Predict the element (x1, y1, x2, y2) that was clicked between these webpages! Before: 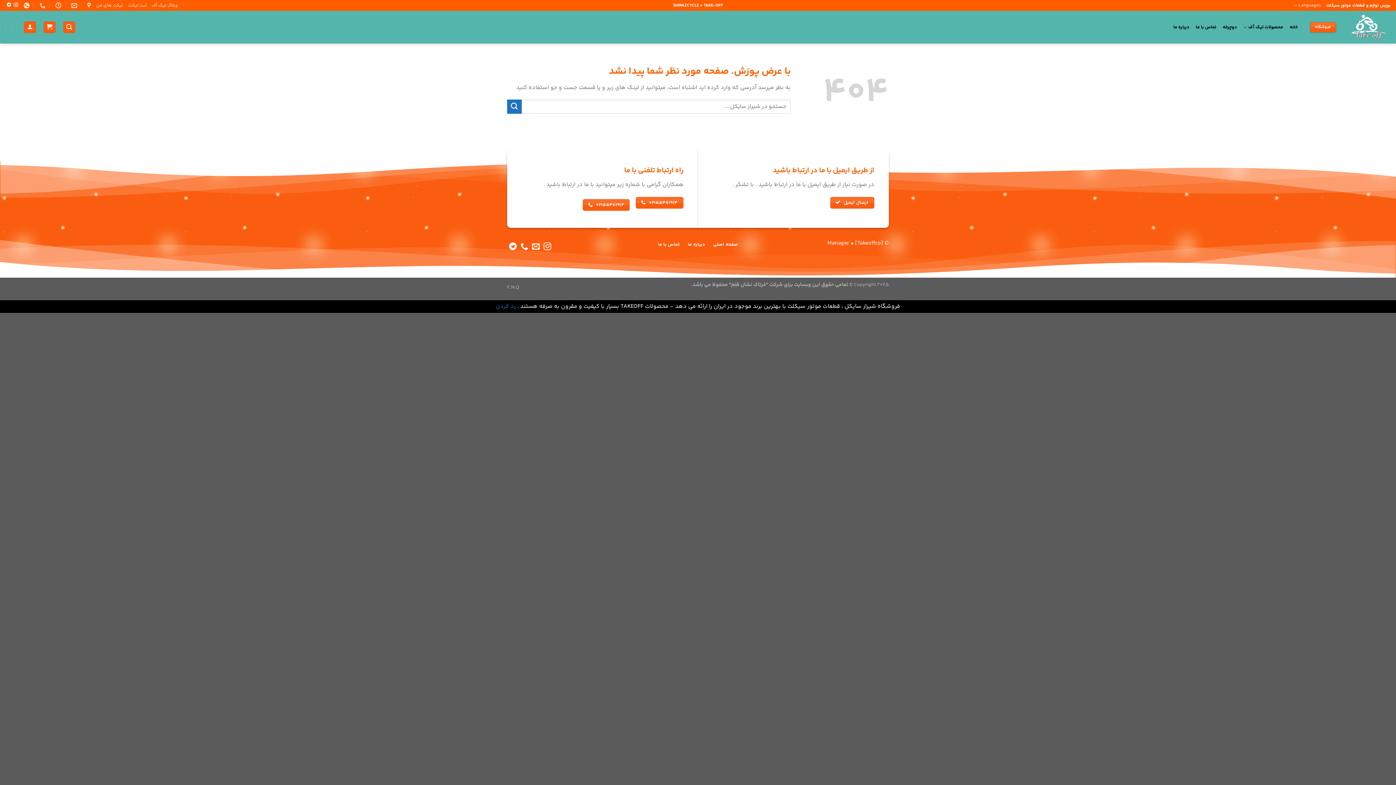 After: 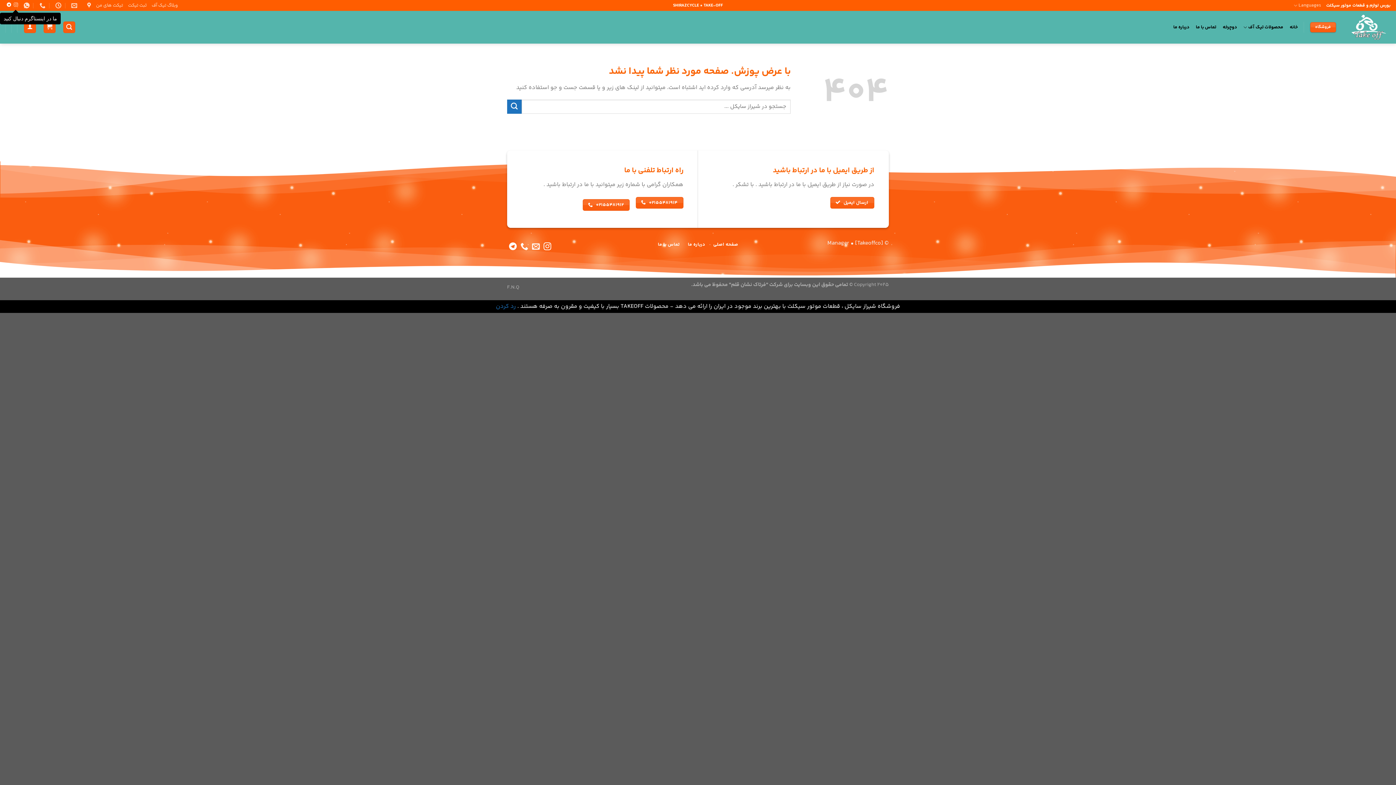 Action: bbox: (13, 2, 18, 7) label: ما در اینستاگرم دنبال کنید